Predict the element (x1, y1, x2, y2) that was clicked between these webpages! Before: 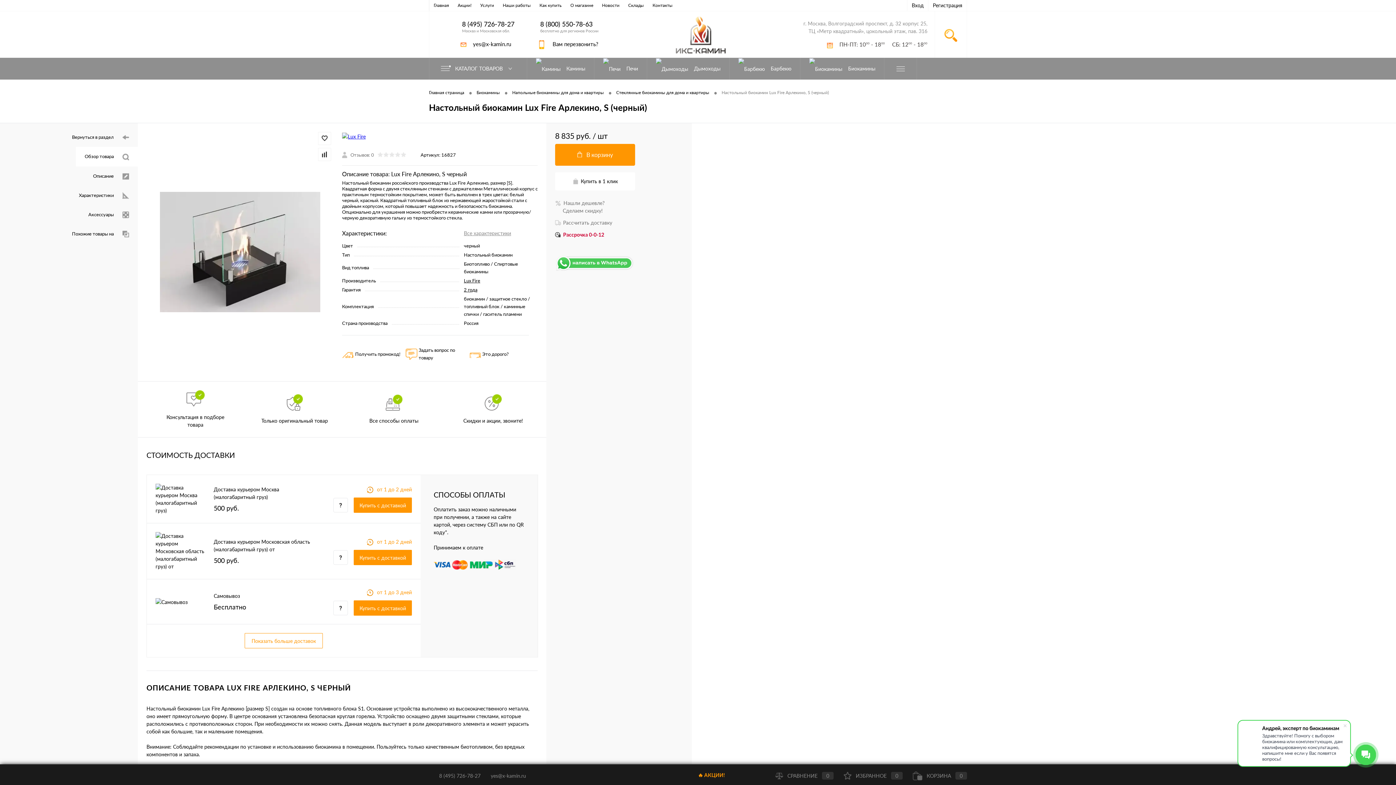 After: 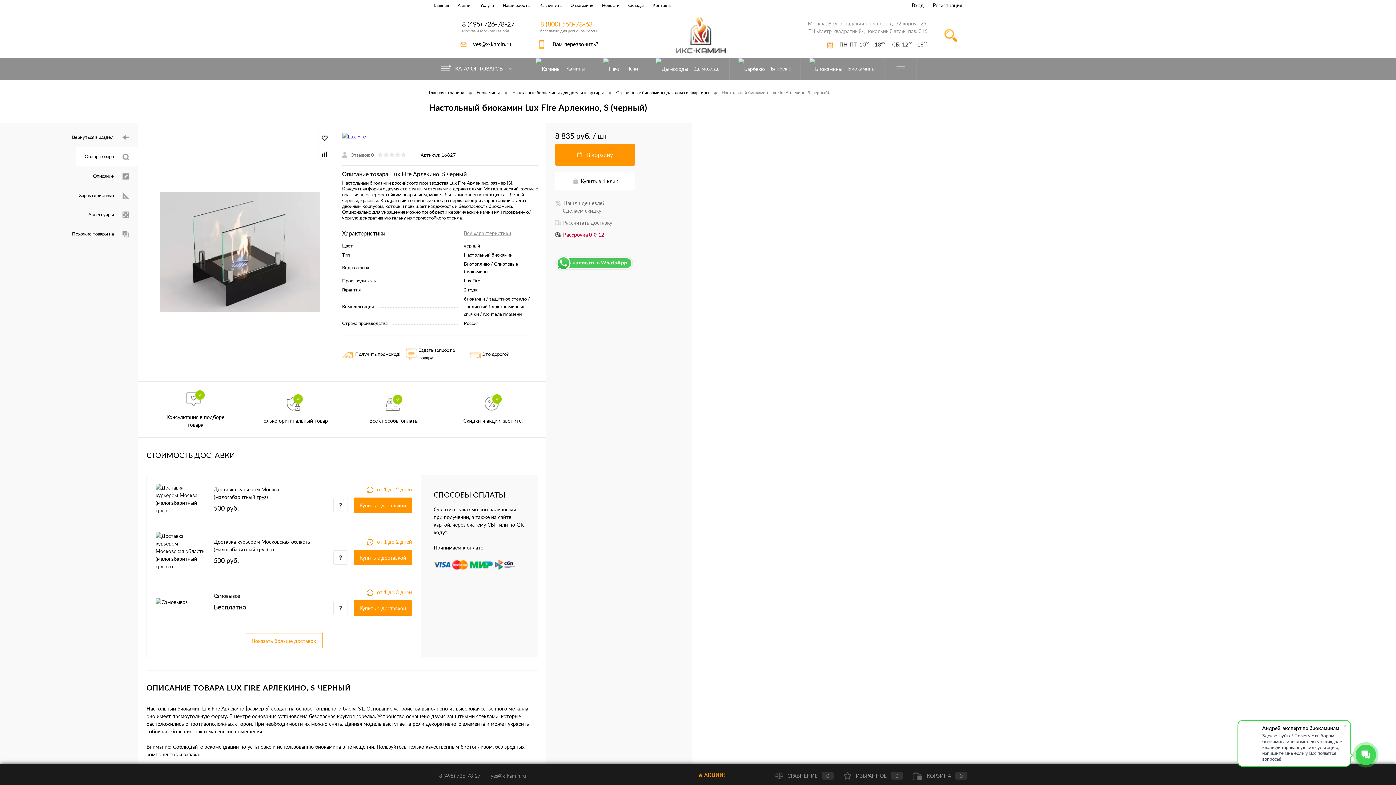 Action: bbox: (540, 20, 592, 27) label: 8 (800) 550-78-63